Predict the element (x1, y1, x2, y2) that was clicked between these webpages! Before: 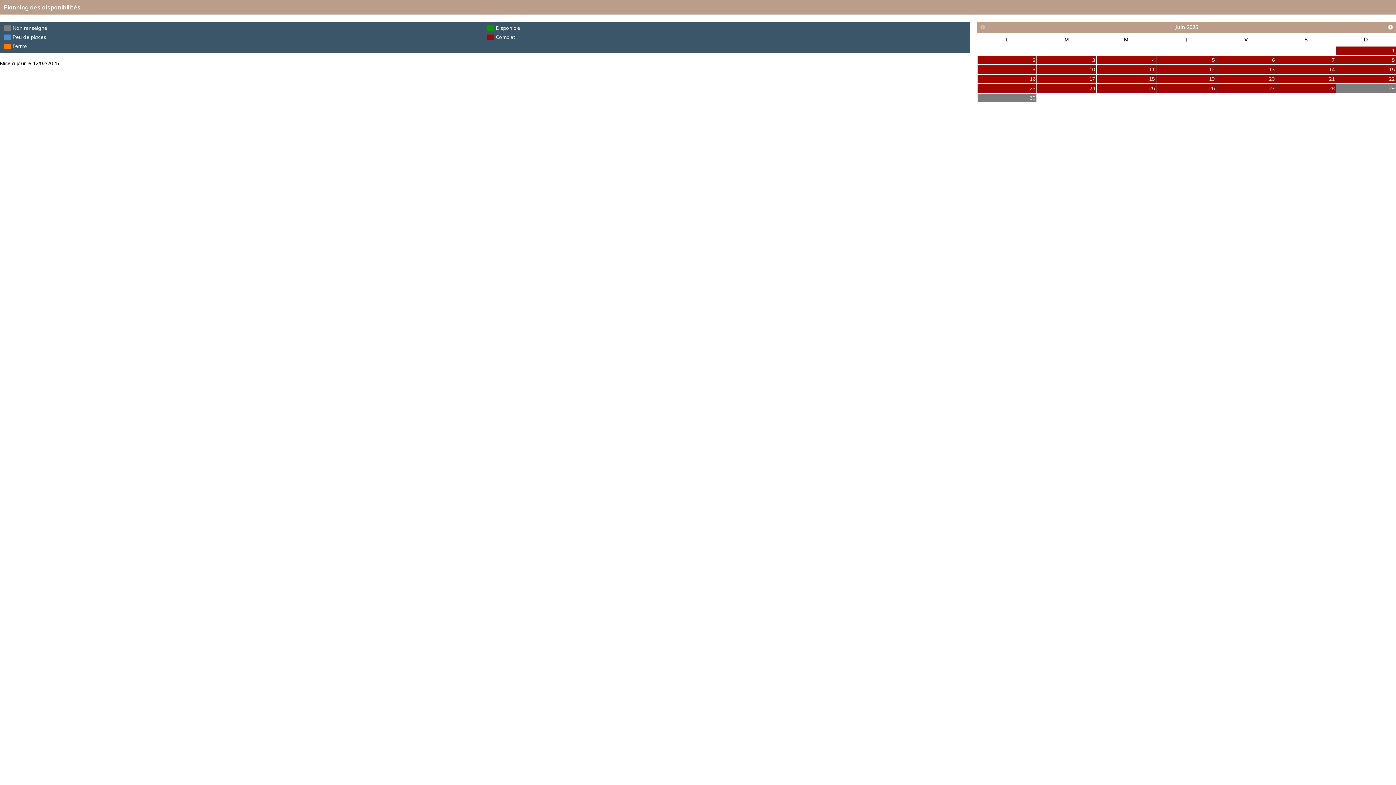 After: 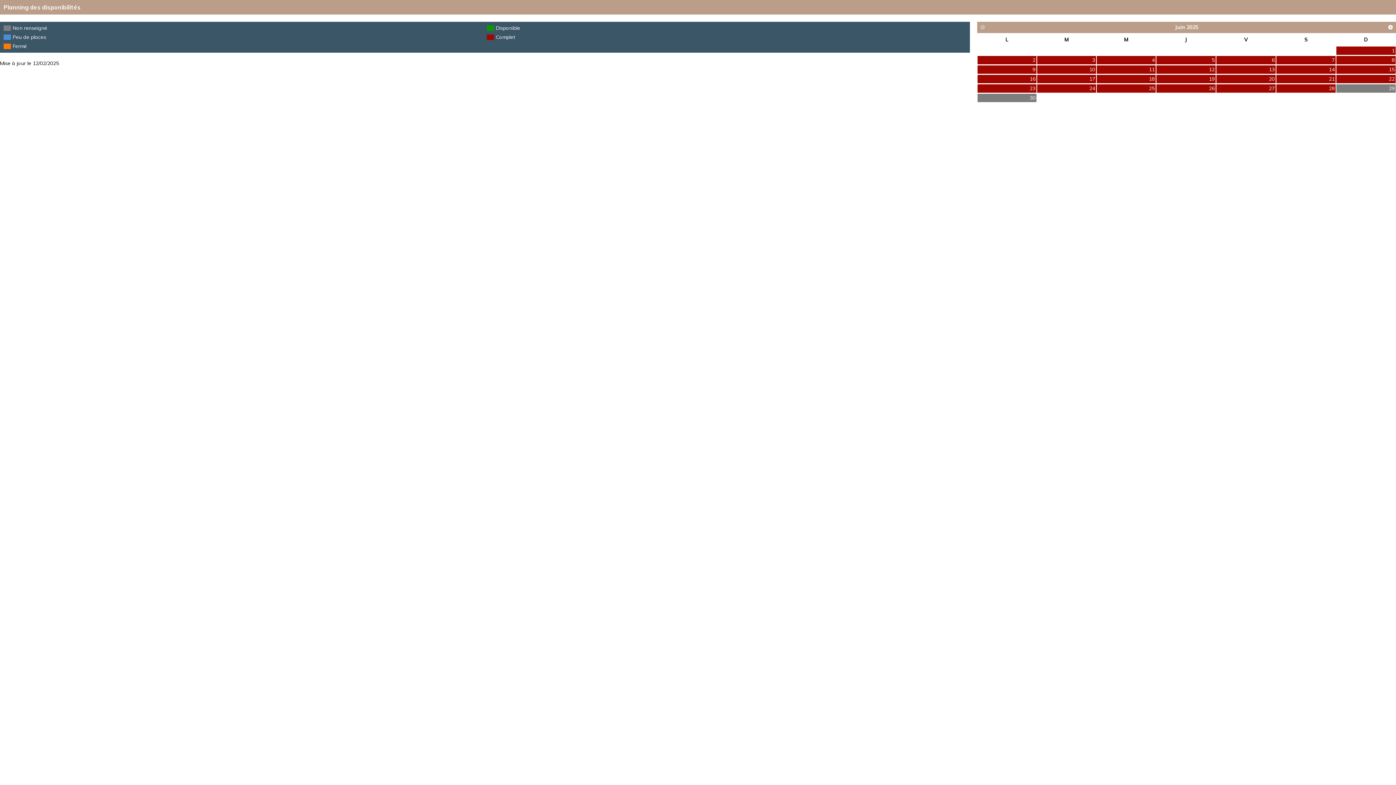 Action: label: 5 bbox: (1156, 55, 1216, 64)